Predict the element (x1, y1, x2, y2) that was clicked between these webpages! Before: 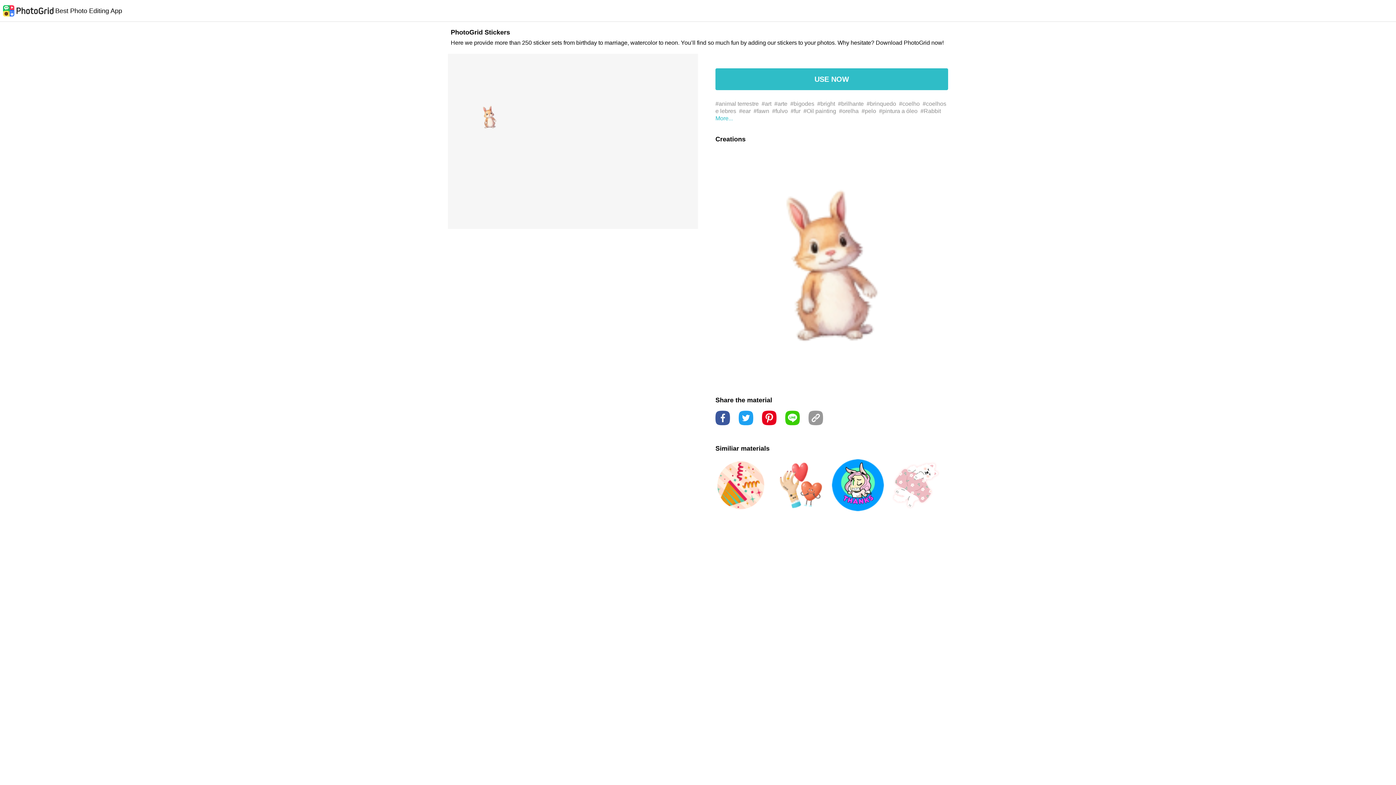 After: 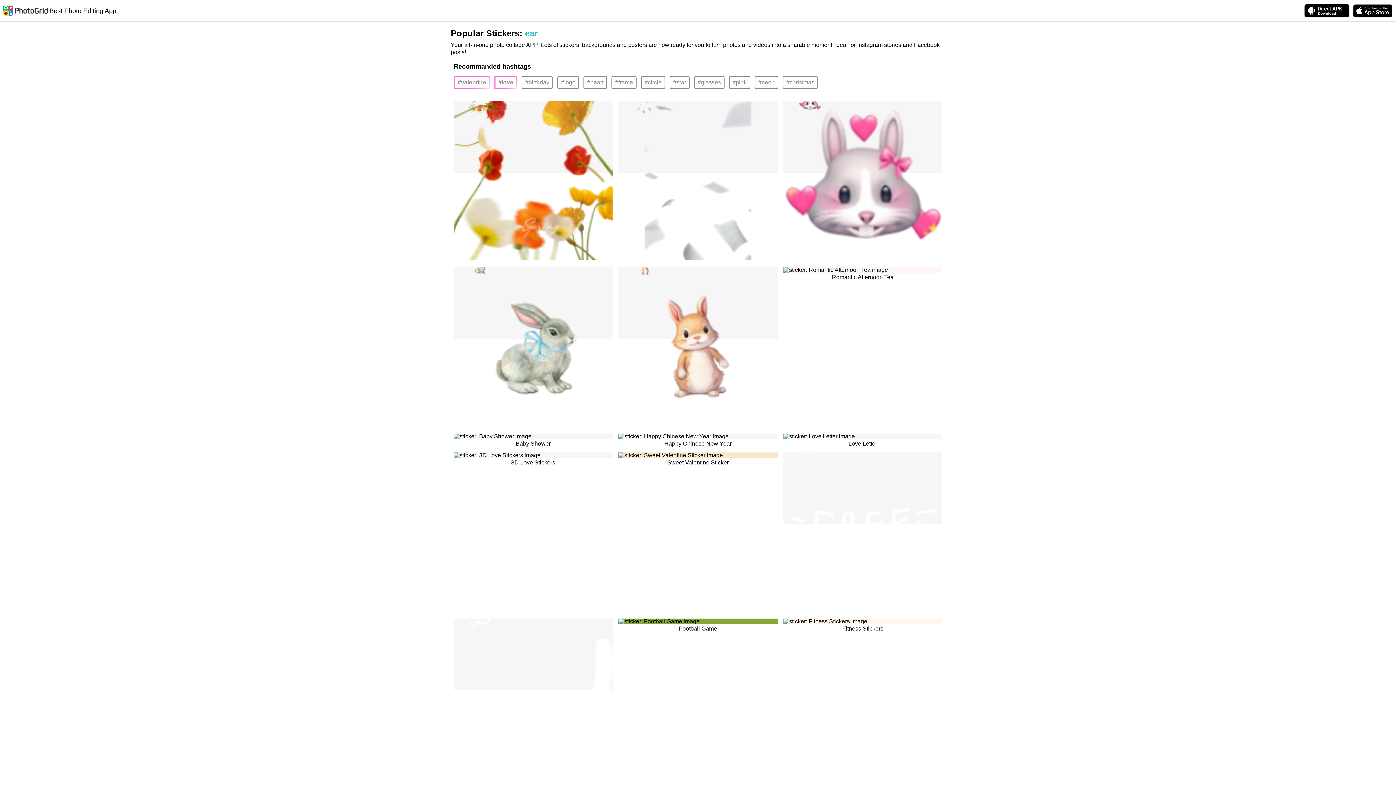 Action: label: #ear bbox: (739, 108, 750, 114)